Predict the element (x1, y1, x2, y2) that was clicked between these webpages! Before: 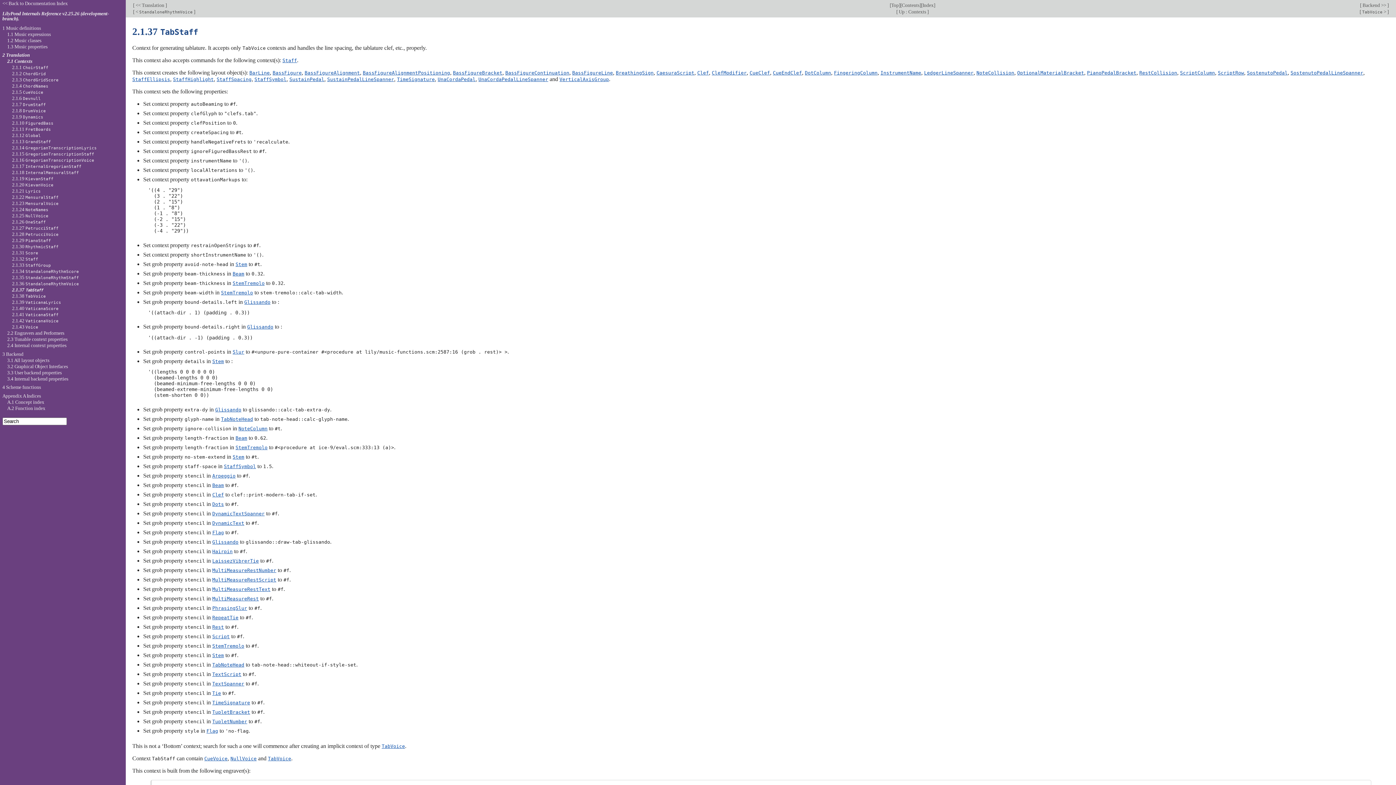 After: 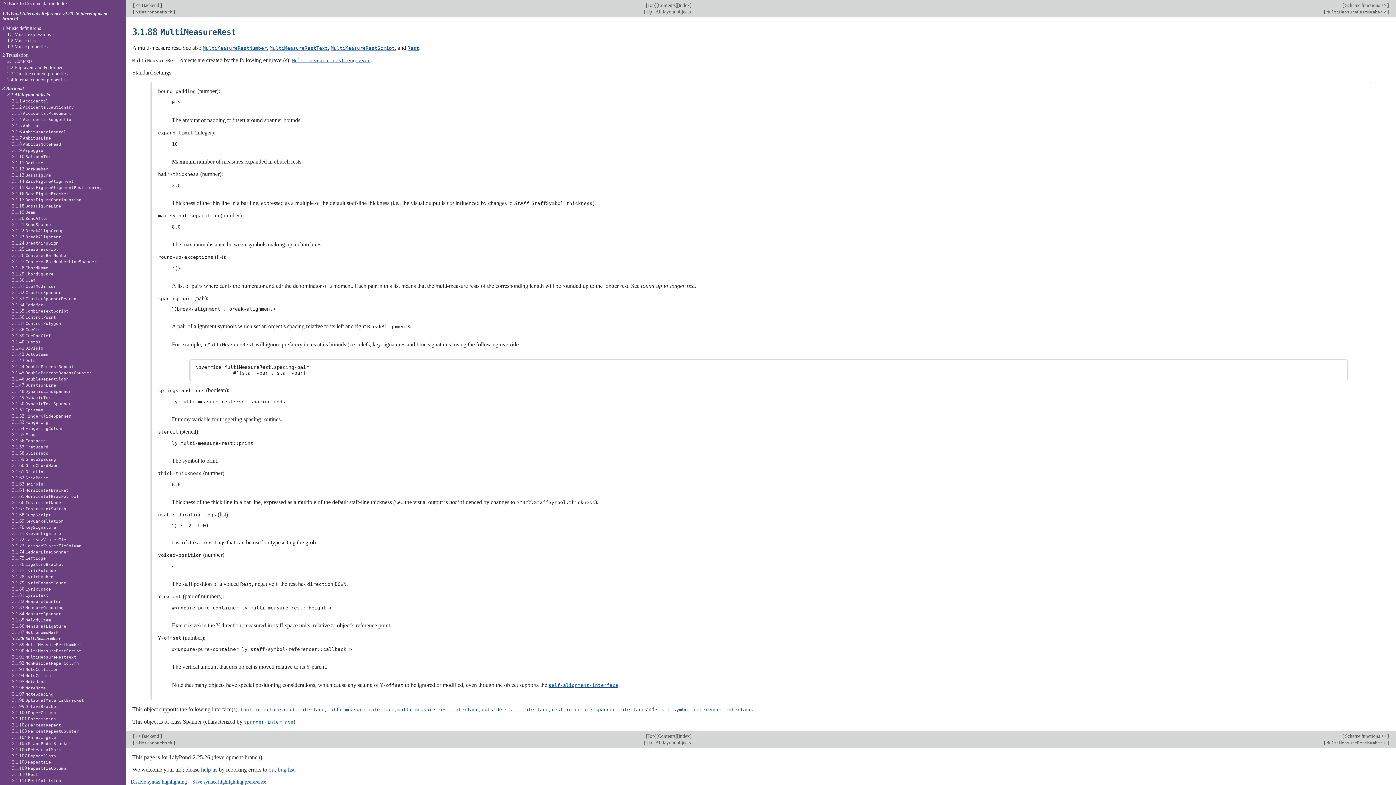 Action: label: MultiMeasureRest bbox: (212, 595, 258, 601)